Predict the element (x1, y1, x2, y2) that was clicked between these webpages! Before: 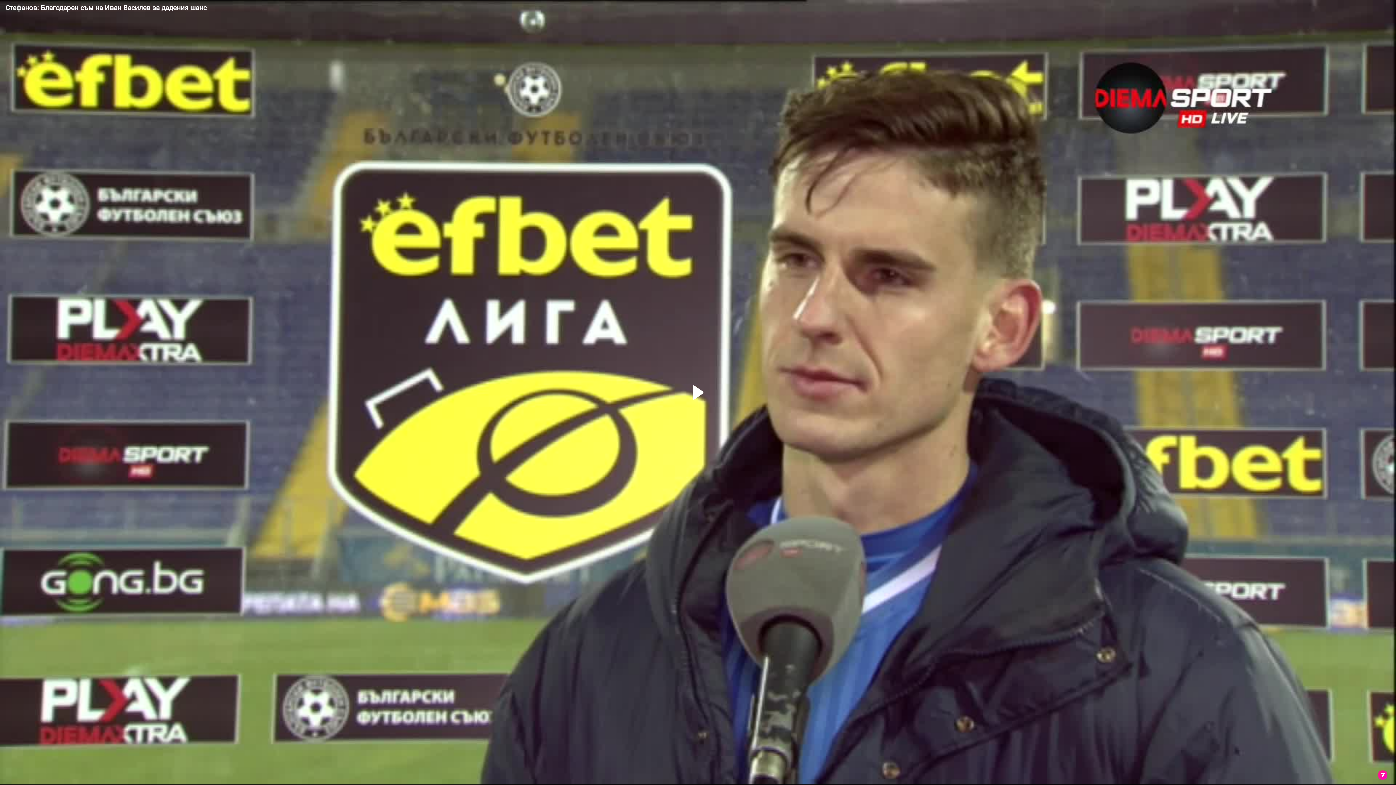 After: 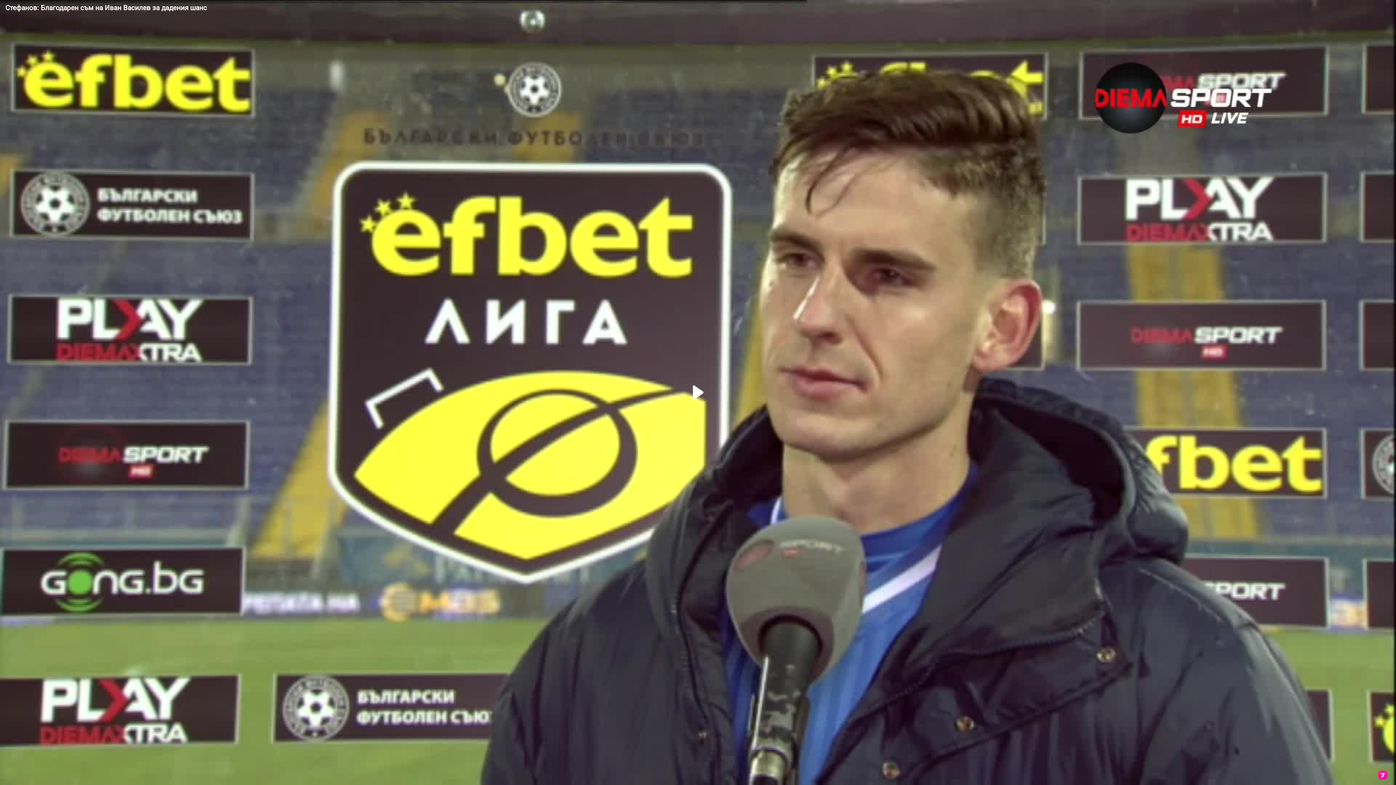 Action: bbox: (1376, 768, 1389, 783)